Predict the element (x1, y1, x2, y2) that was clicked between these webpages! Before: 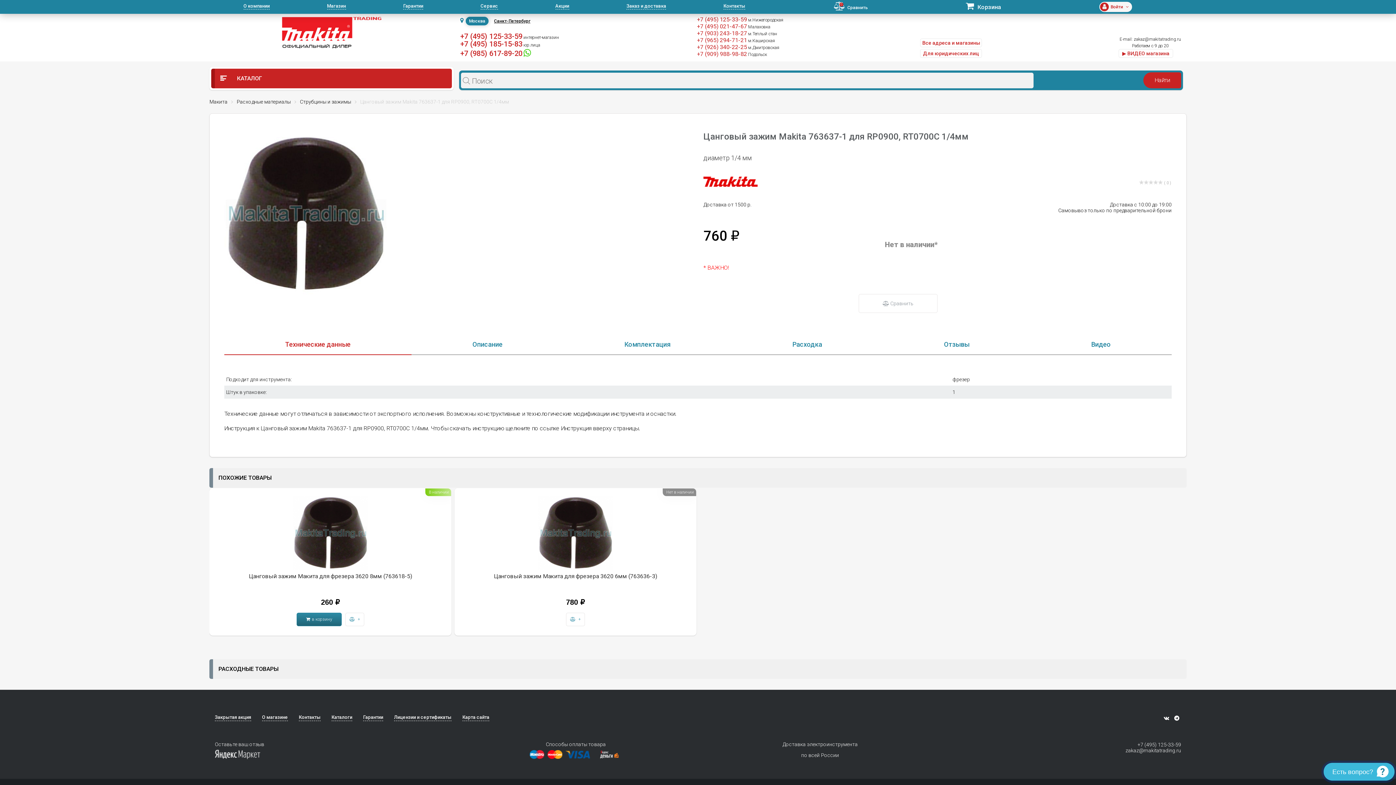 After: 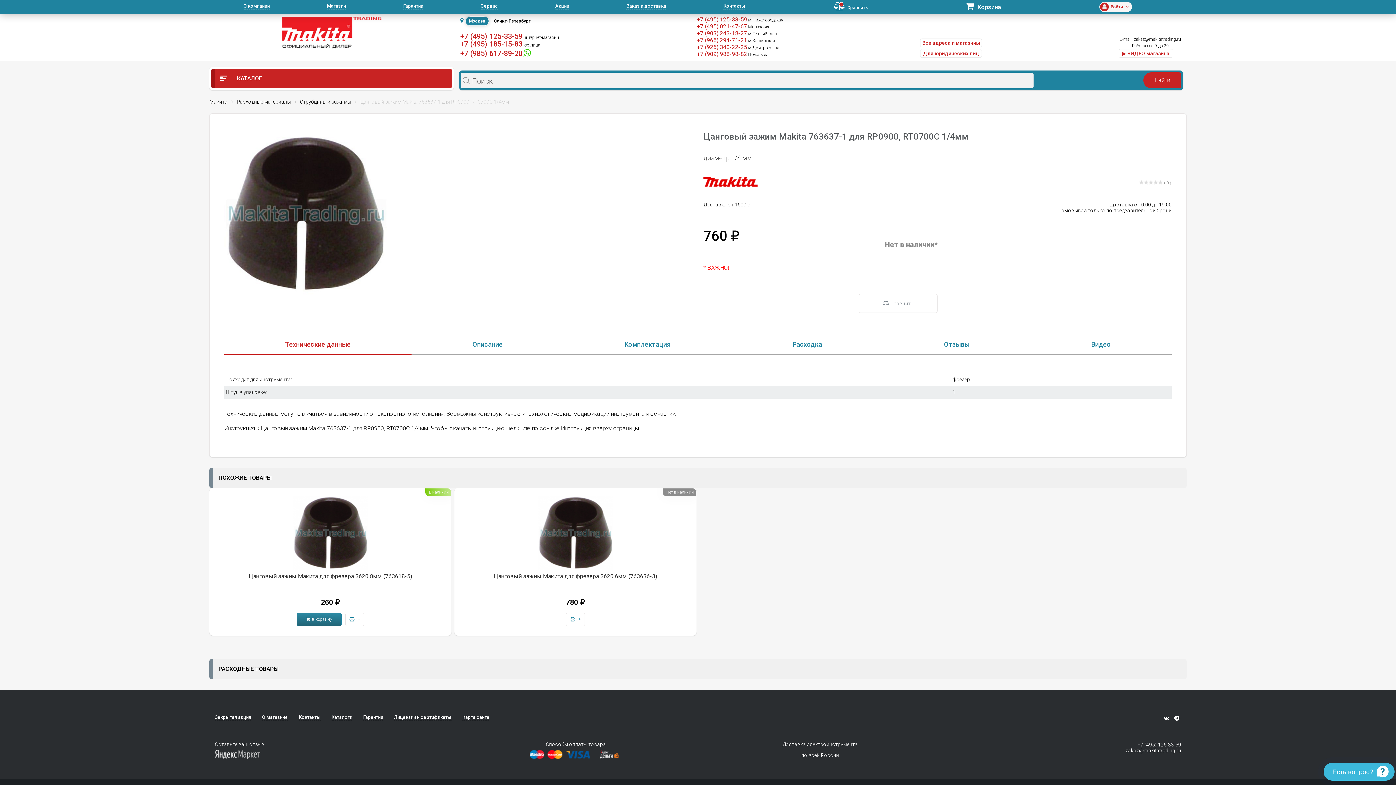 Action: bbox: (214, 750, 260, 757)